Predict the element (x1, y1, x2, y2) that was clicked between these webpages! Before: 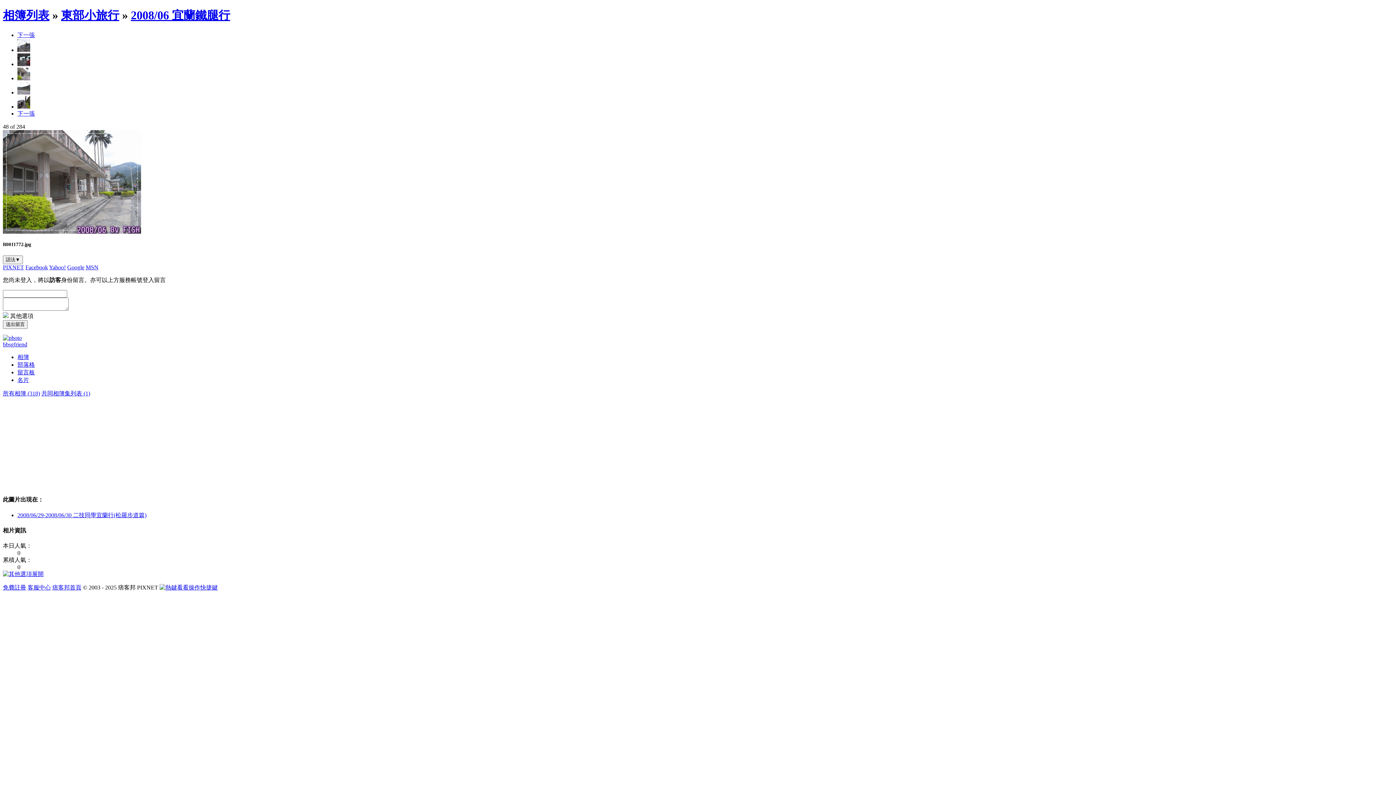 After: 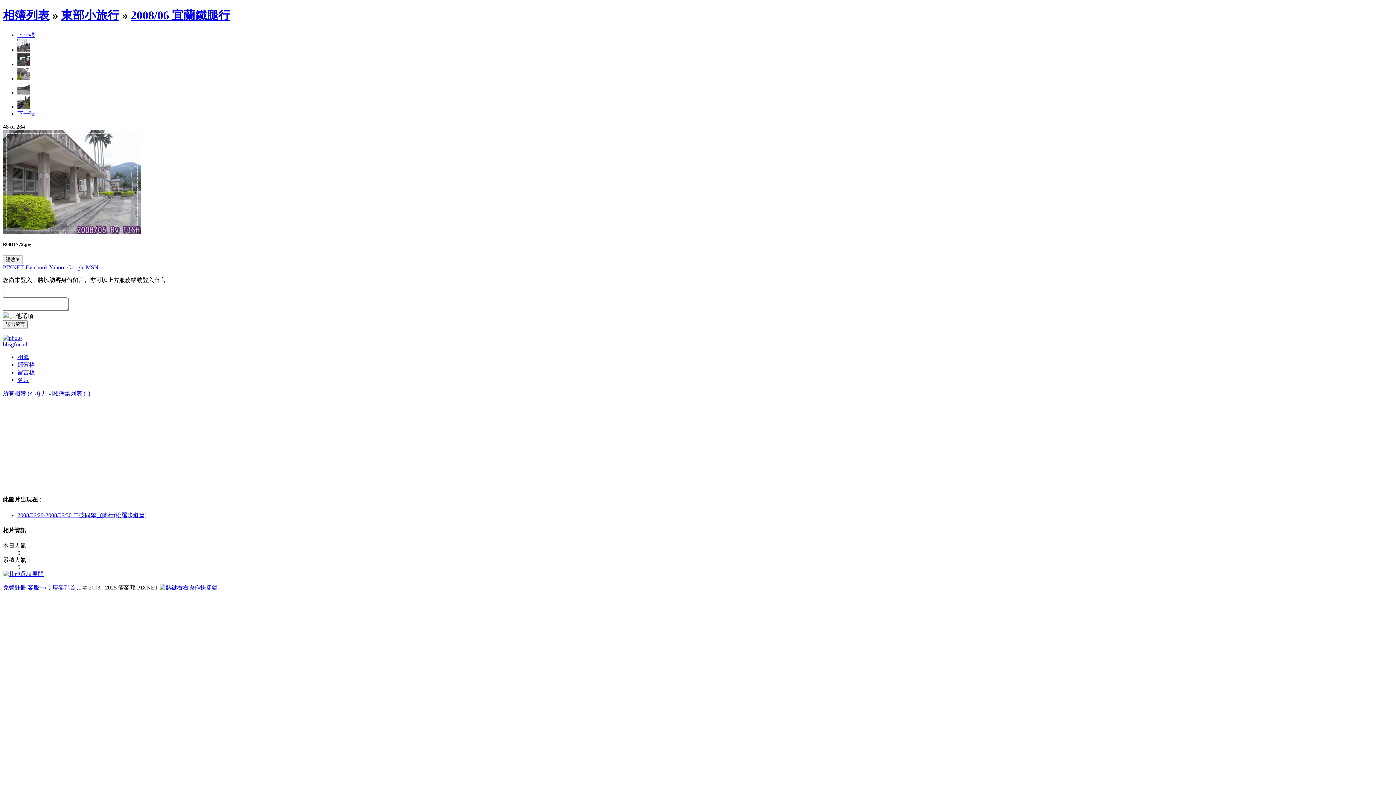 Action: label: 下一張 bbox: (17, 110, 34, 116)